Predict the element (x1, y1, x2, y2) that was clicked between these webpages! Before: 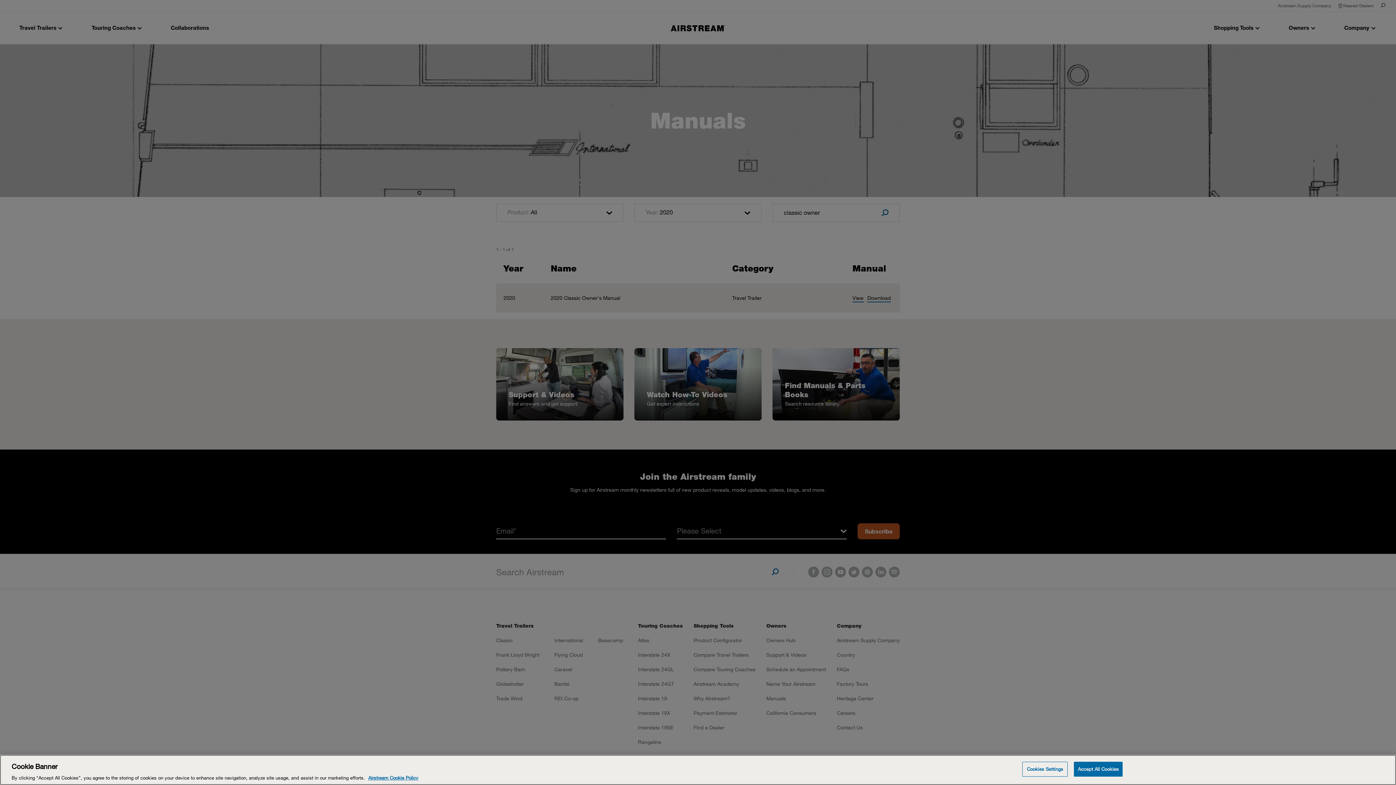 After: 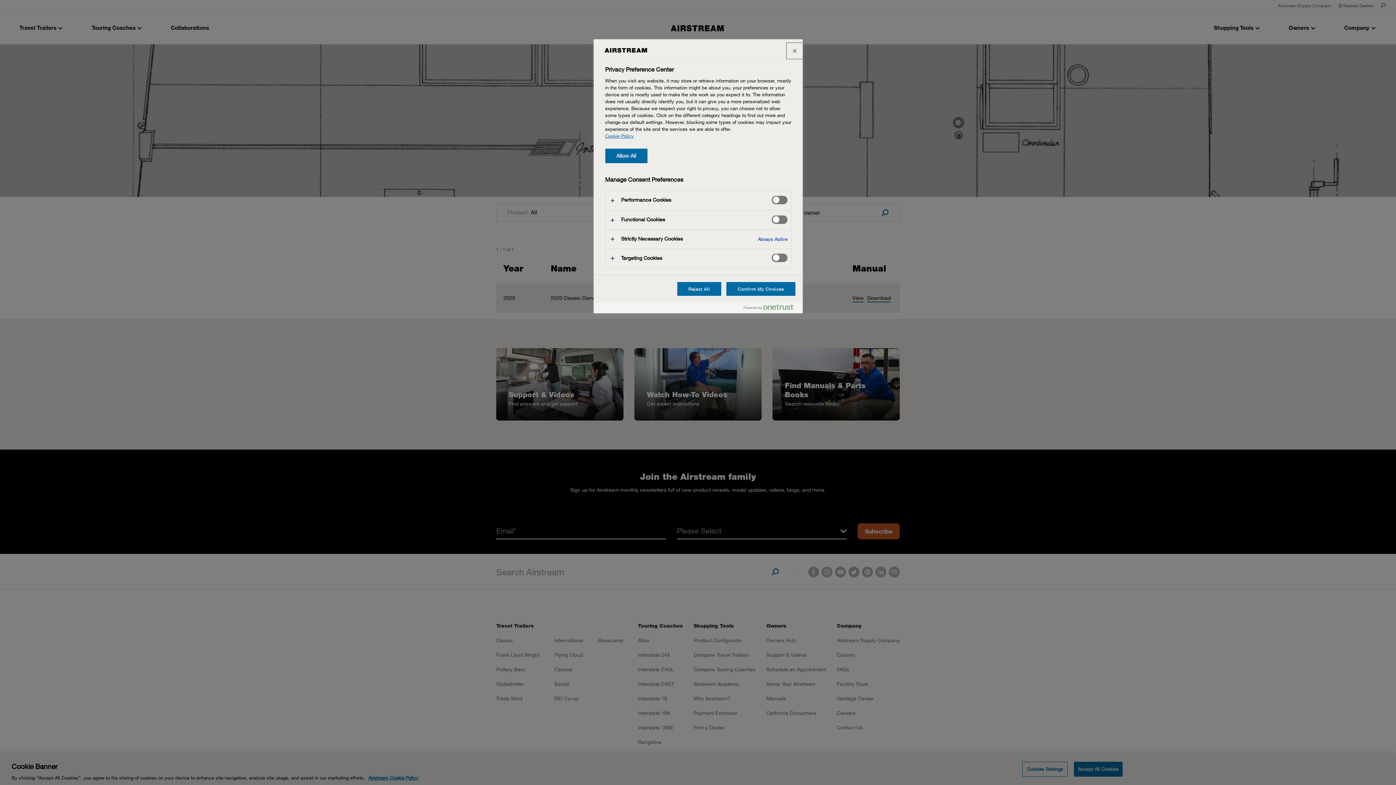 Action: label: Cookies Settings bbox: (1022, 762, 1068, 776)